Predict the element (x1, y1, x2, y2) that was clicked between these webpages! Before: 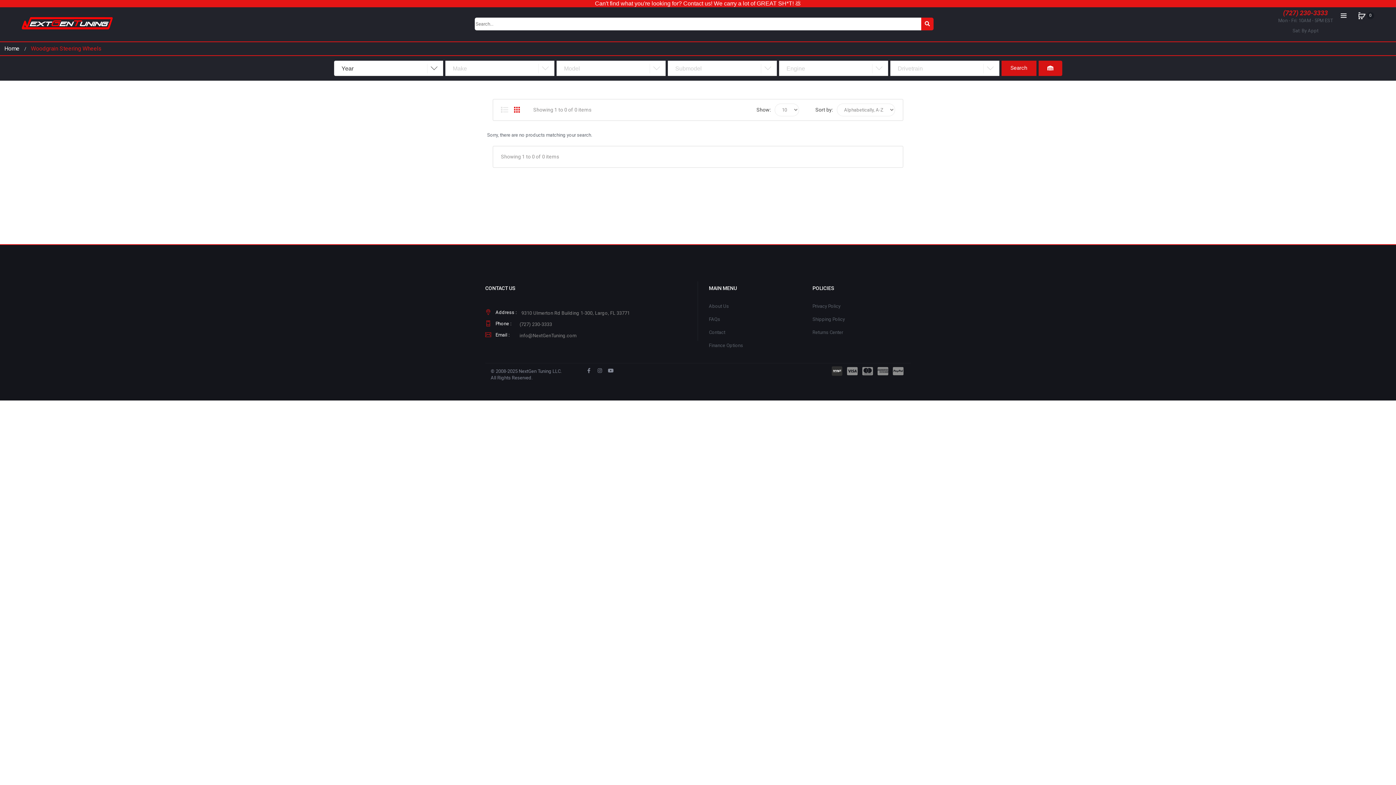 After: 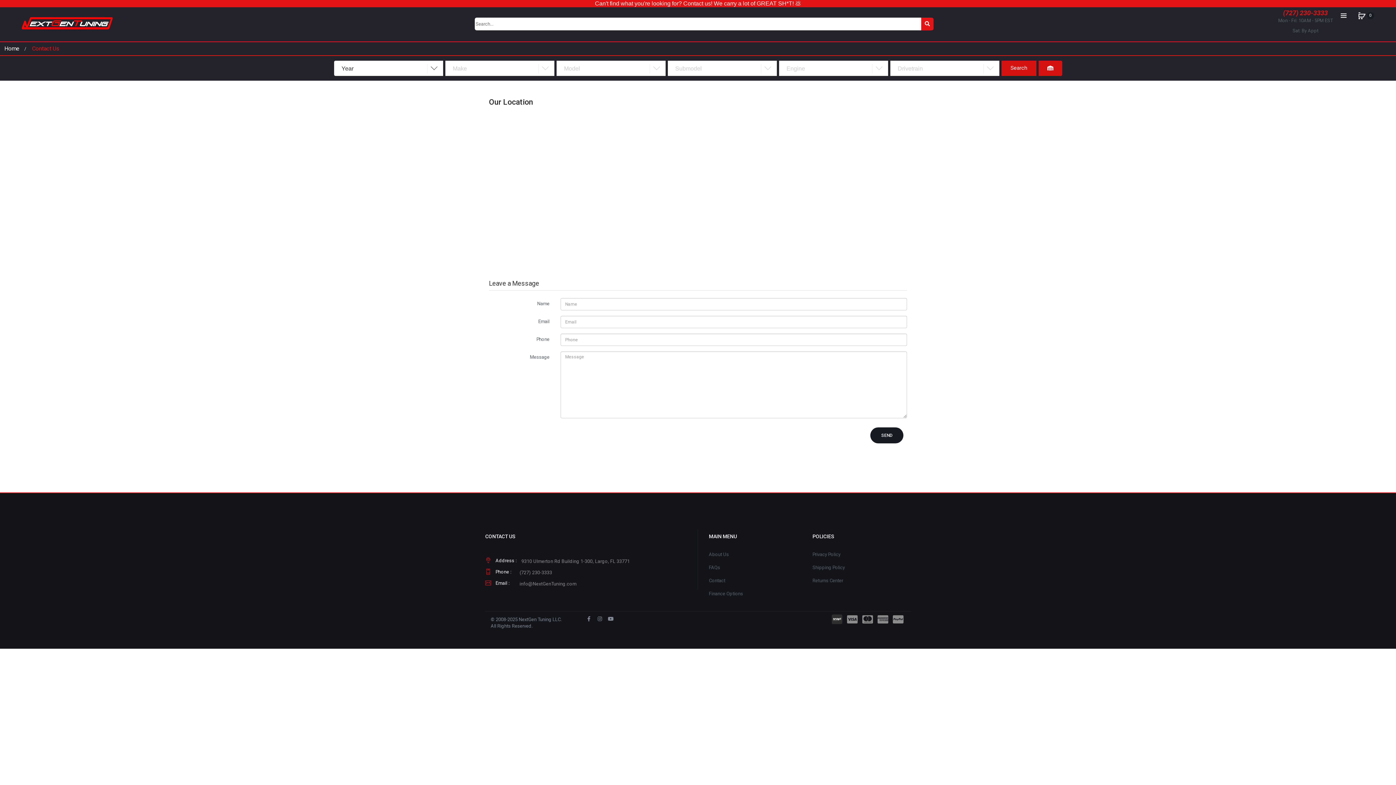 Action: bbox: (709, 326, 801, 339) label: Contact